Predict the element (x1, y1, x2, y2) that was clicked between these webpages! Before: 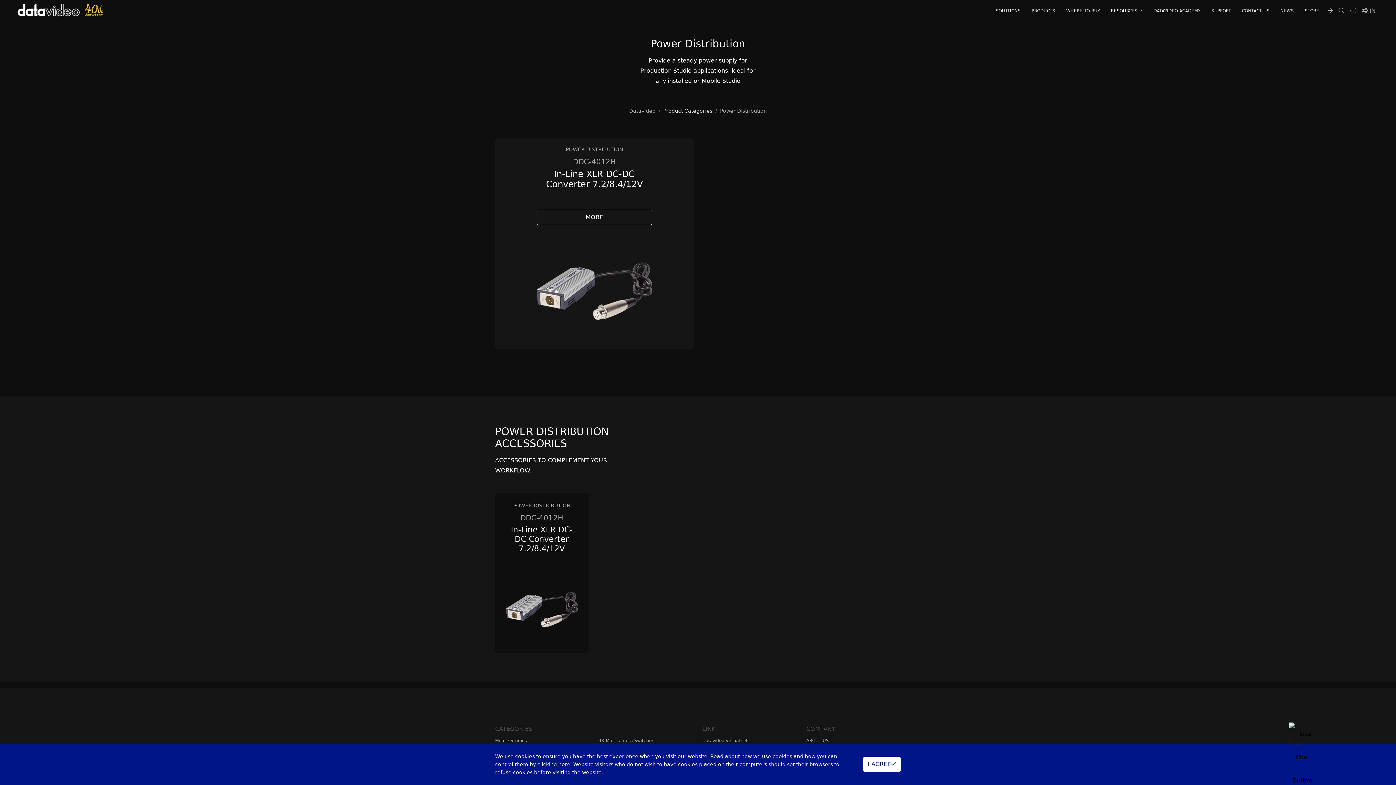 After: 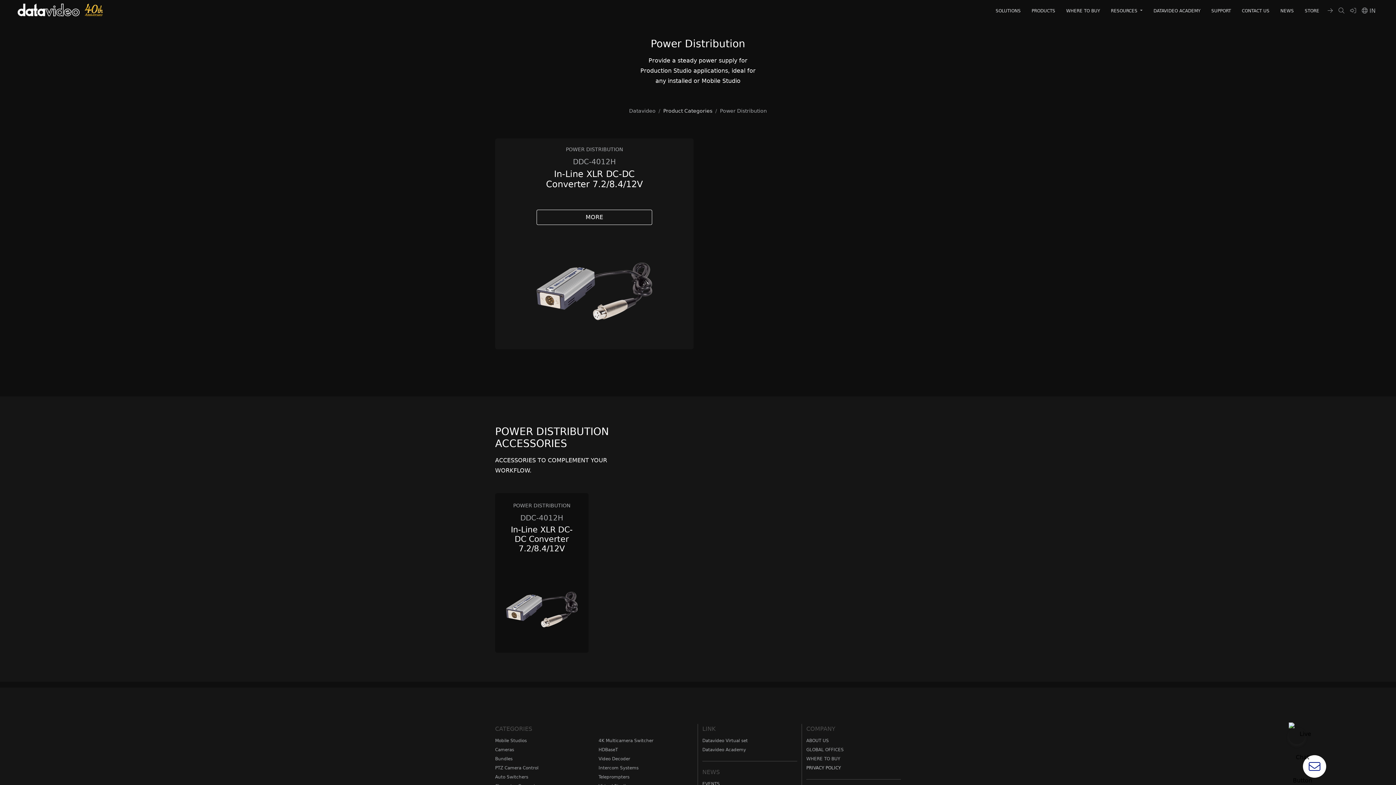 Action: label: I AGREE bbox: (863, 757, 901, 772)